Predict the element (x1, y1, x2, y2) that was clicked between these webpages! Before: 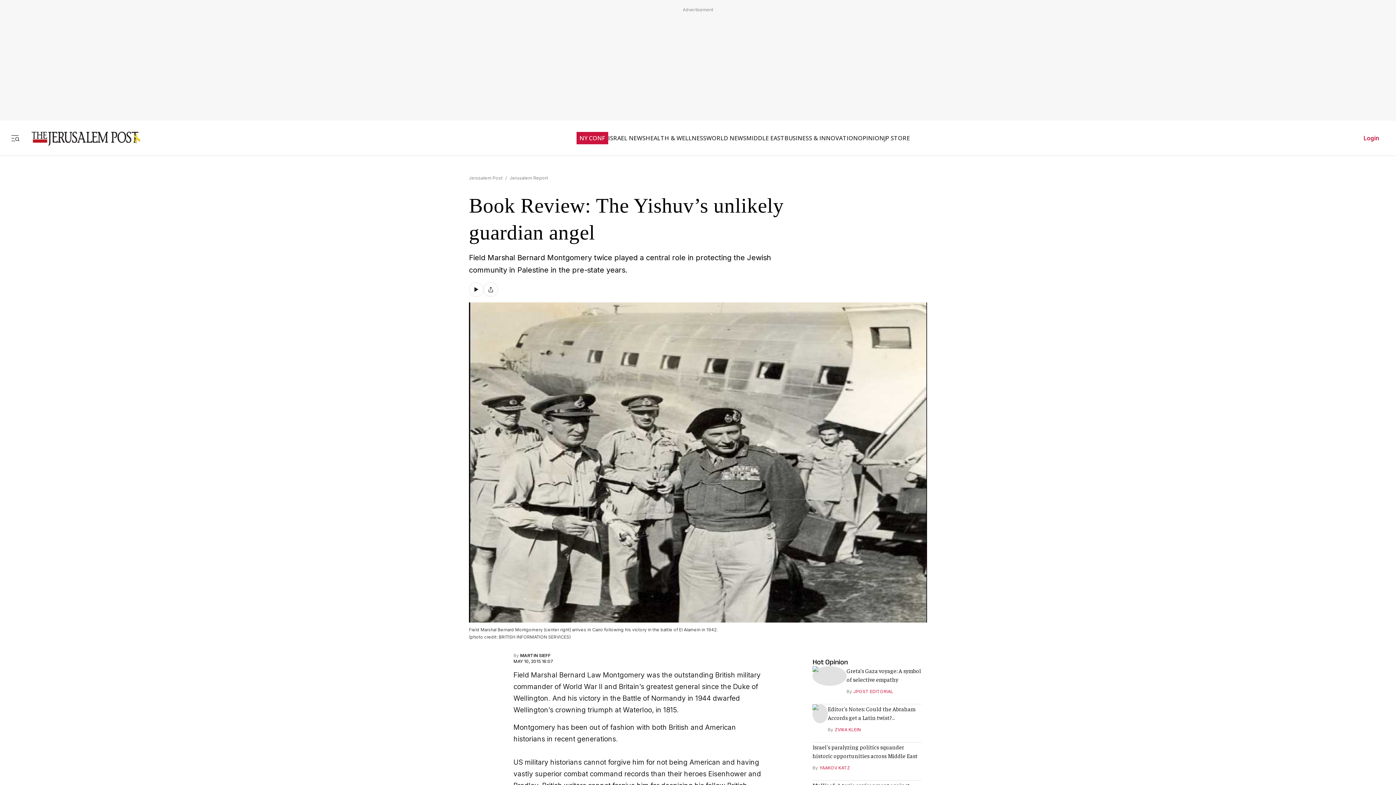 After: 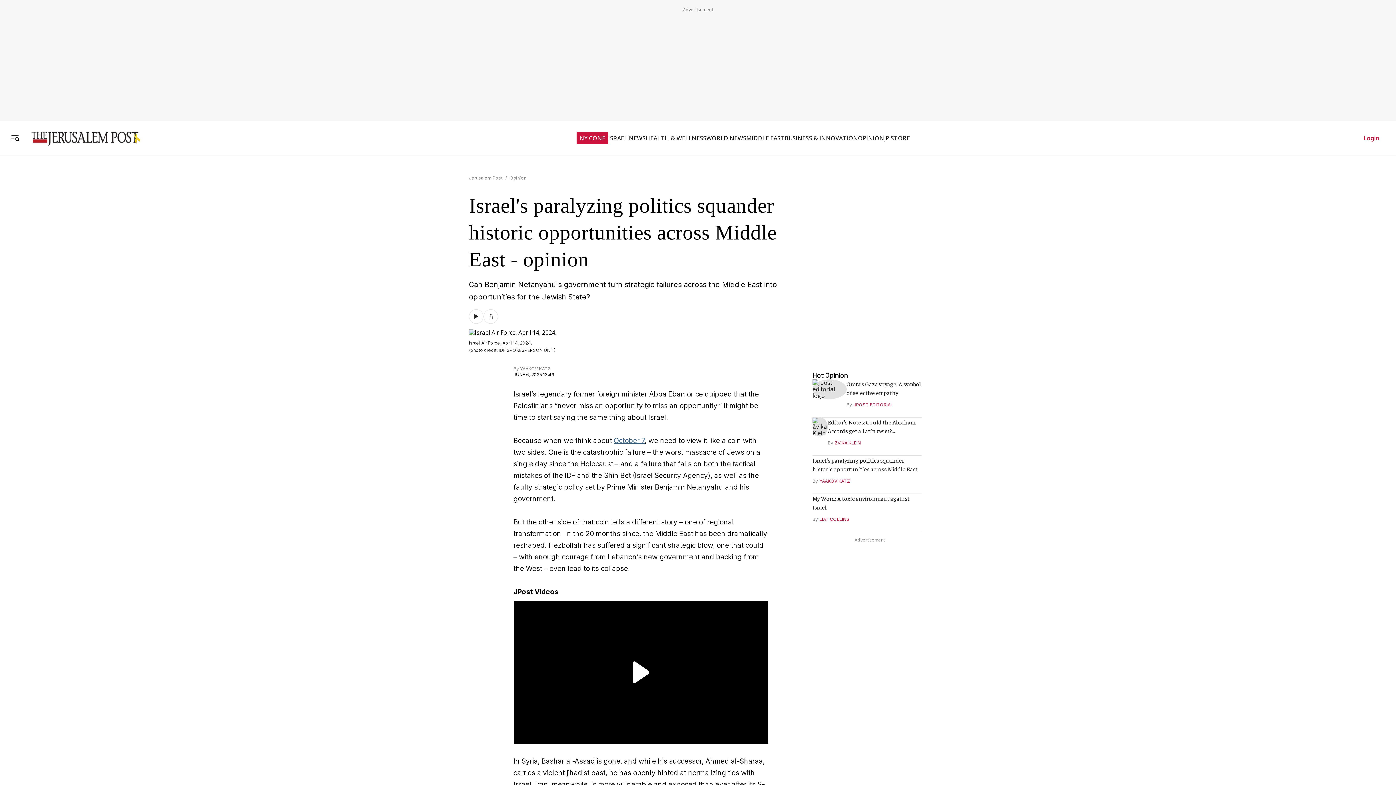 Action: bbox: (812, 742, 921, 760) label: Israel's paralyzing politics squander historic opportunities across Middle East